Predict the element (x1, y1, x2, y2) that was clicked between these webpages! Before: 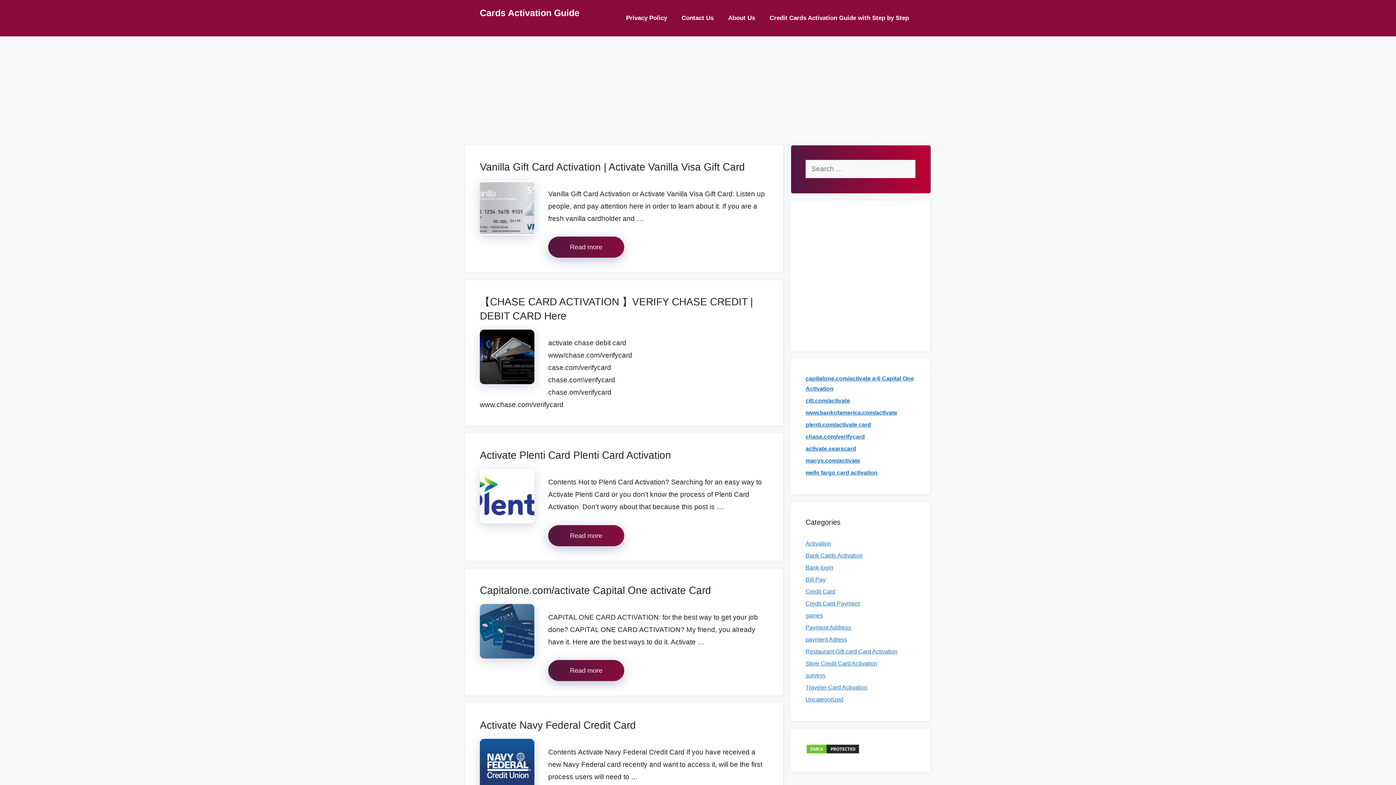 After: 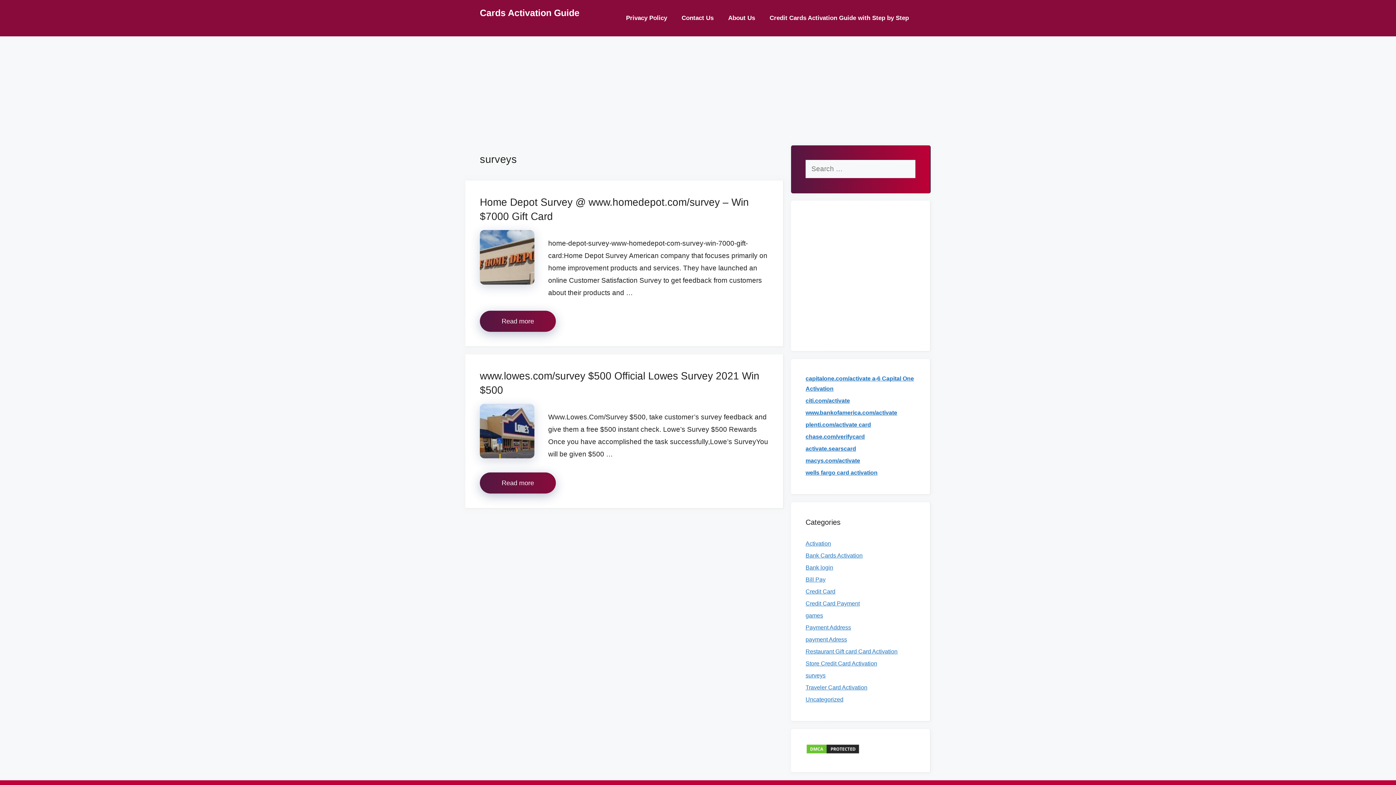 Action: label: surveys bbox: (805, 672, 825, 678)